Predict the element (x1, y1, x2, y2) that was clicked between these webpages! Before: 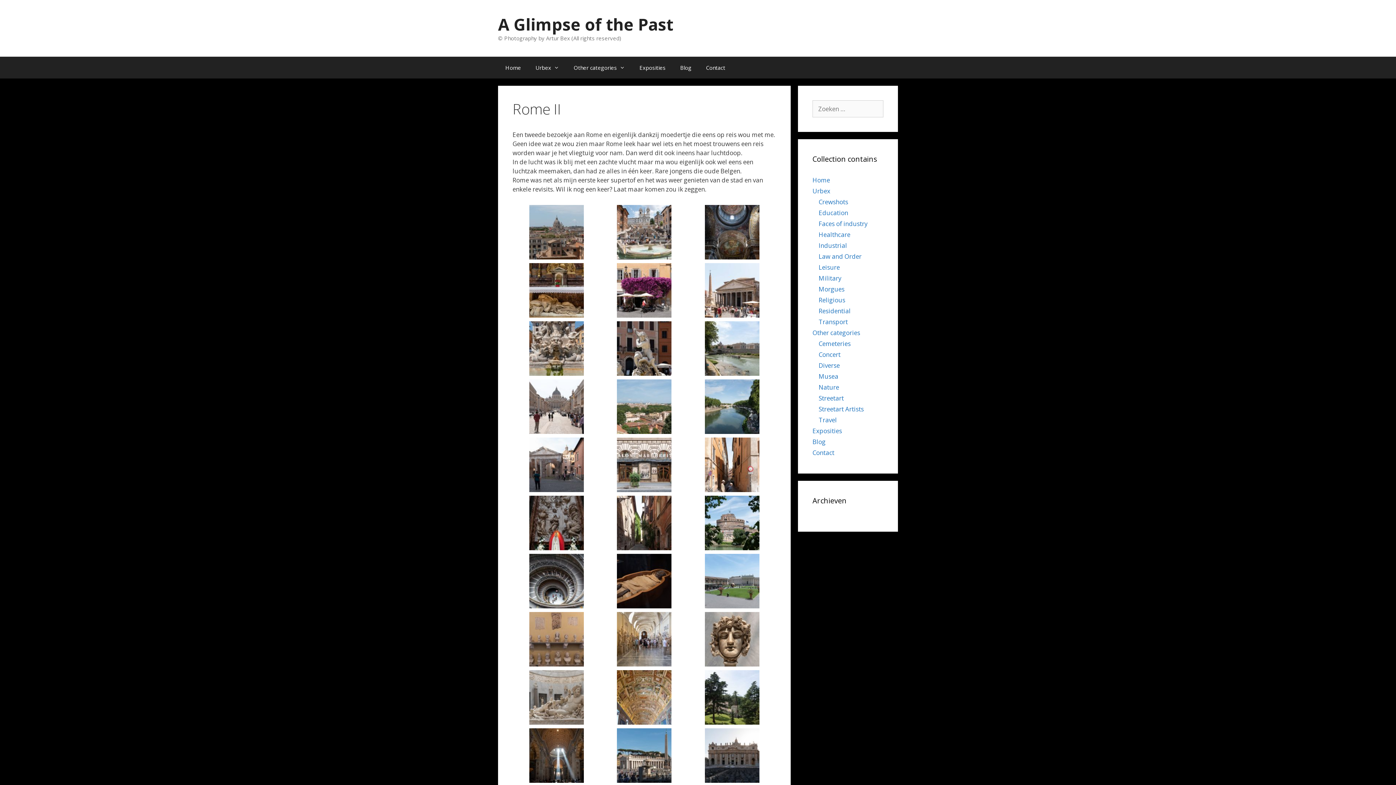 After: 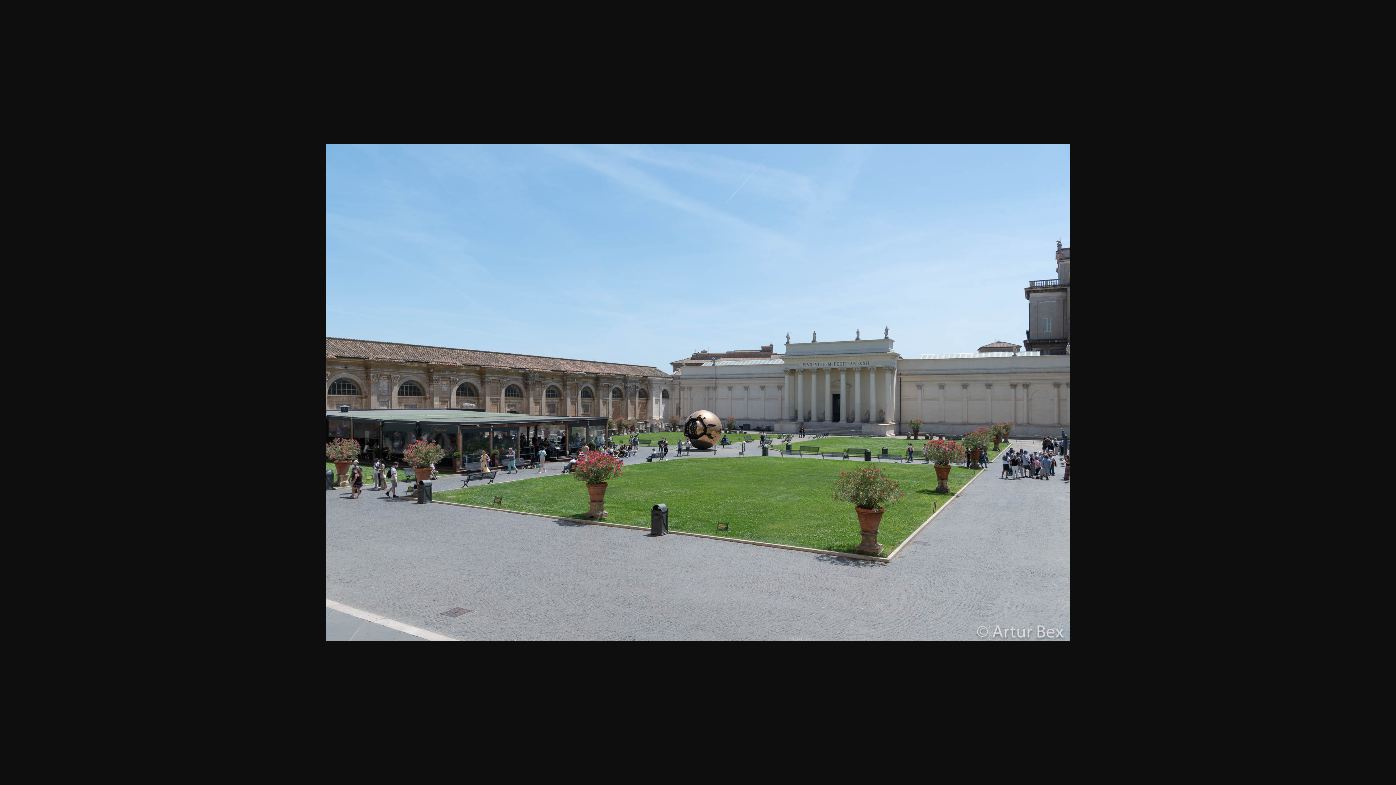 Action: bbox: (705, 599, 759, 608)